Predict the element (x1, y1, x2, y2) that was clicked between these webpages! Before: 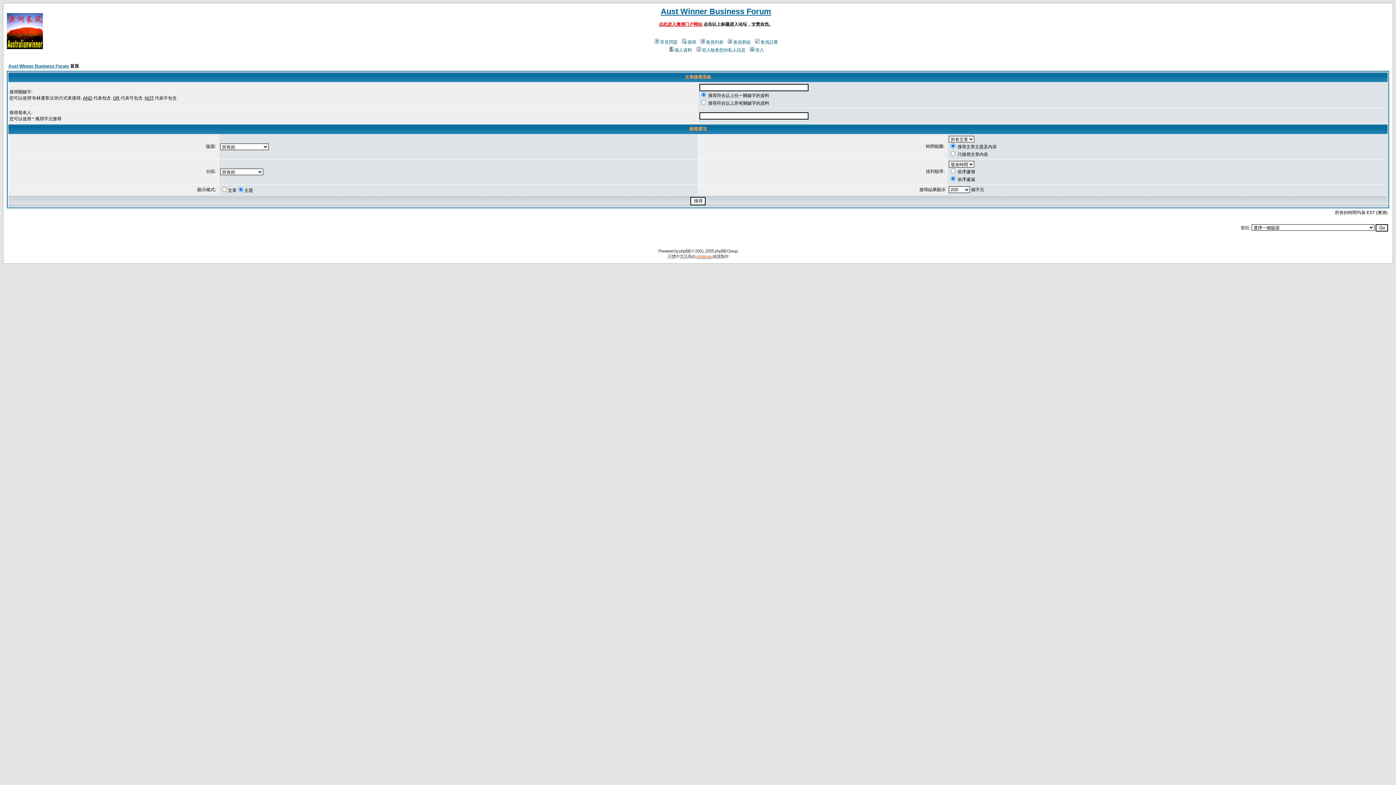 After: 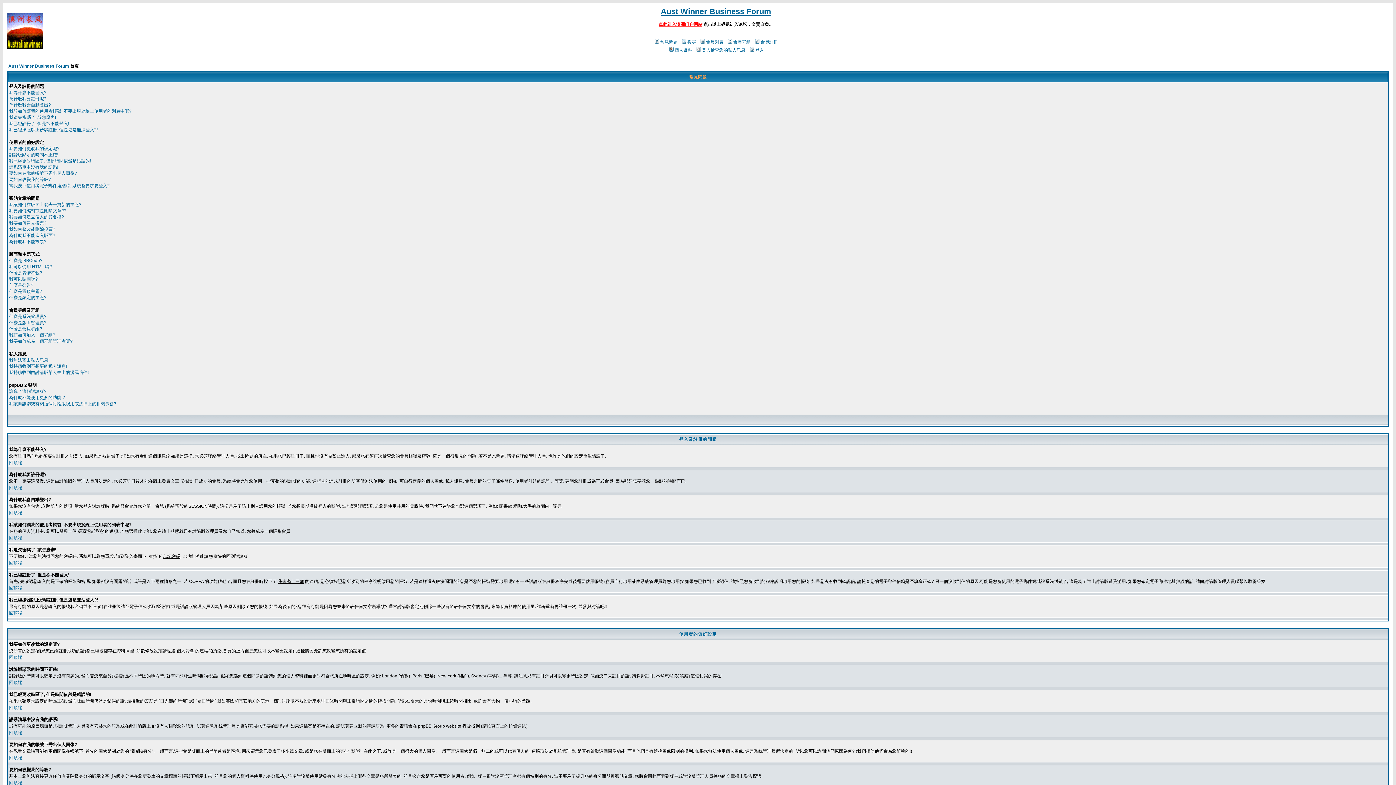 Action: label: 常見問題 bbox: (653, 39, 677, 44)